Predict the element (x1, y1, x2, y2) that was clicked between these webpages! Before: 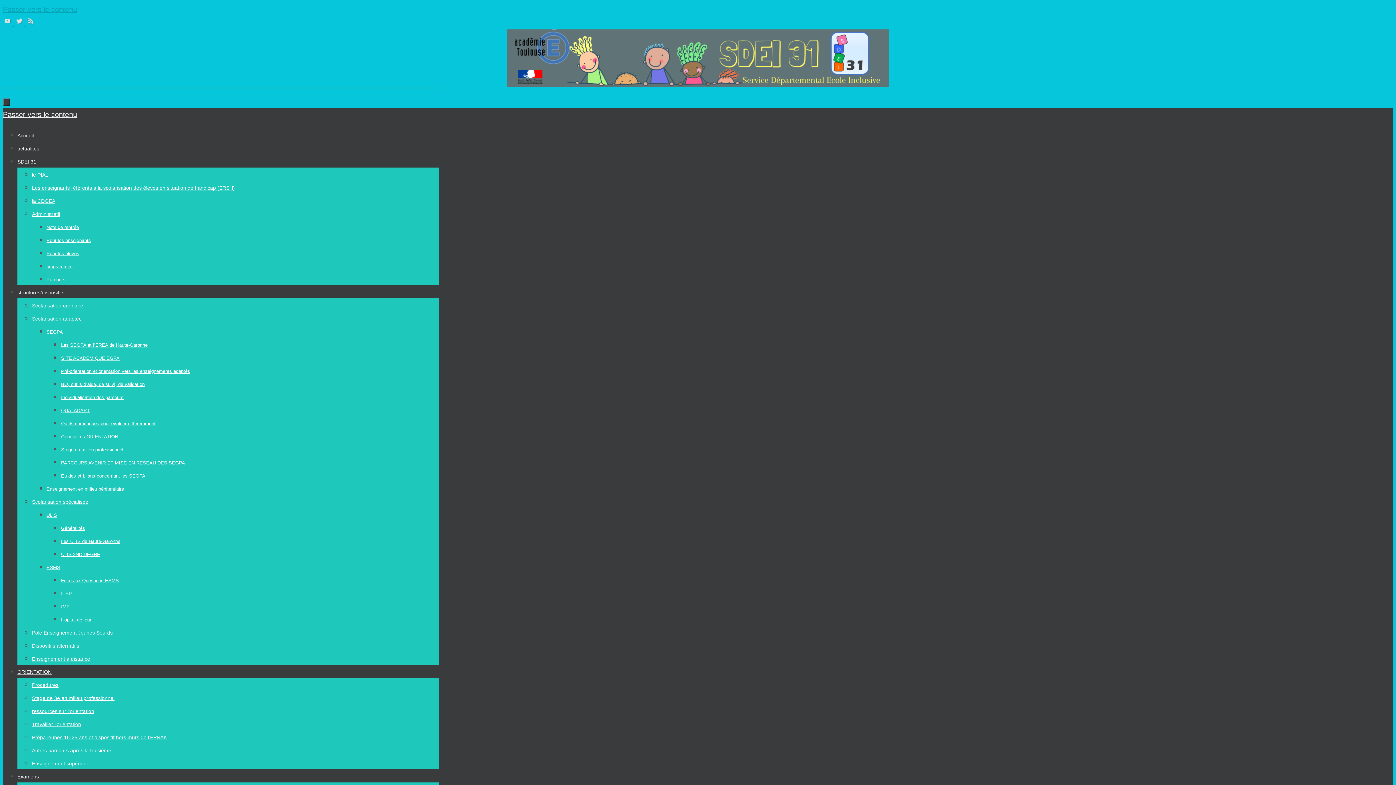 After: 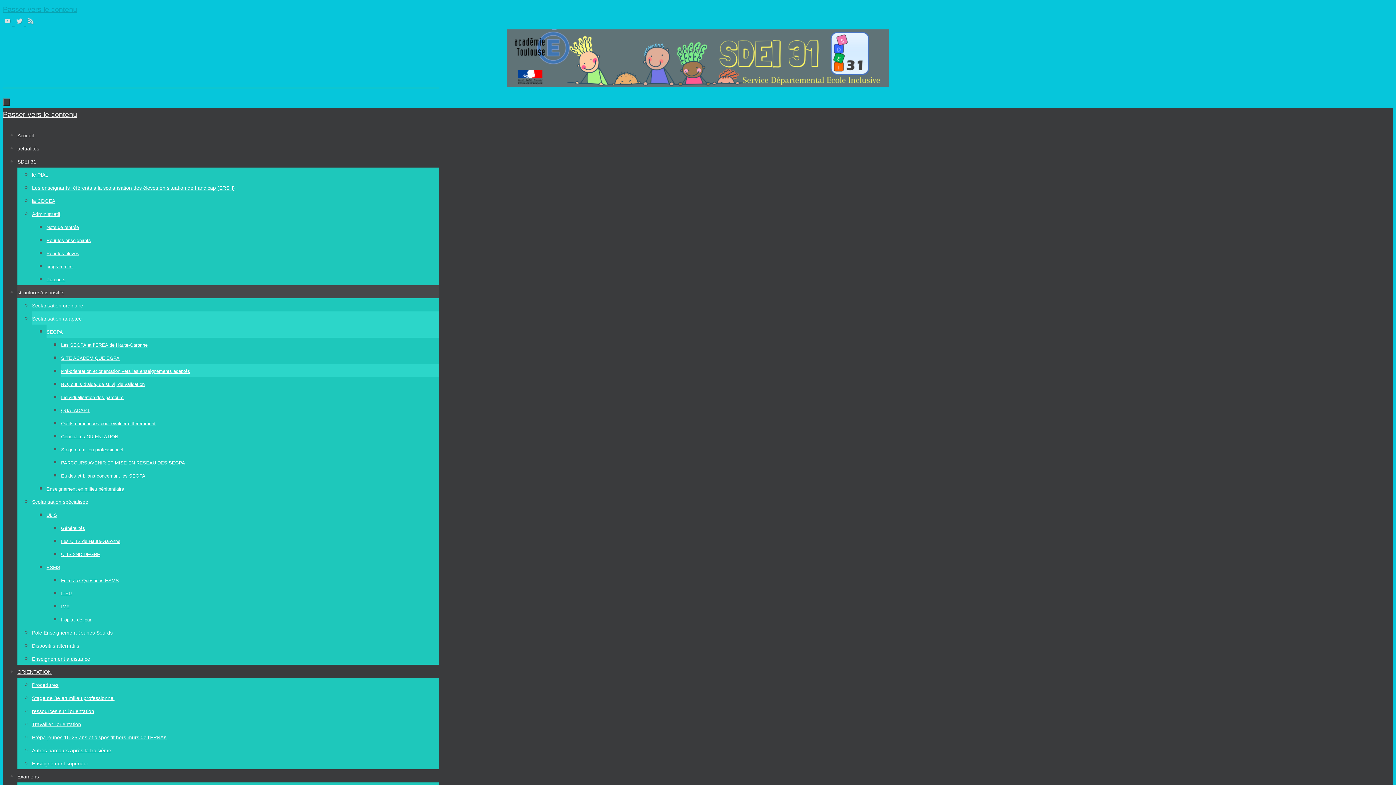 Action: bbox: (61, 368, 190, 374) label: Pré-orientation et orientation vers les enseignements adaptés